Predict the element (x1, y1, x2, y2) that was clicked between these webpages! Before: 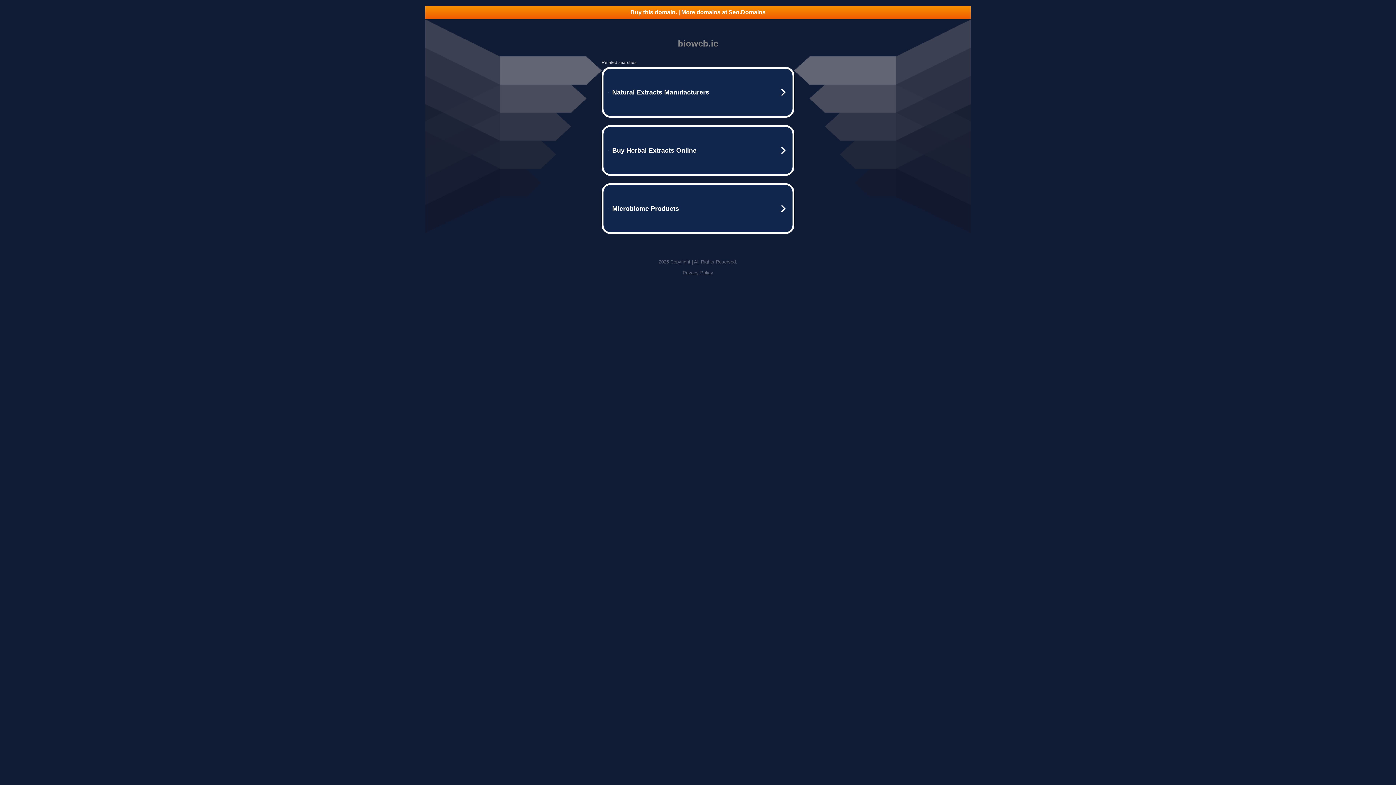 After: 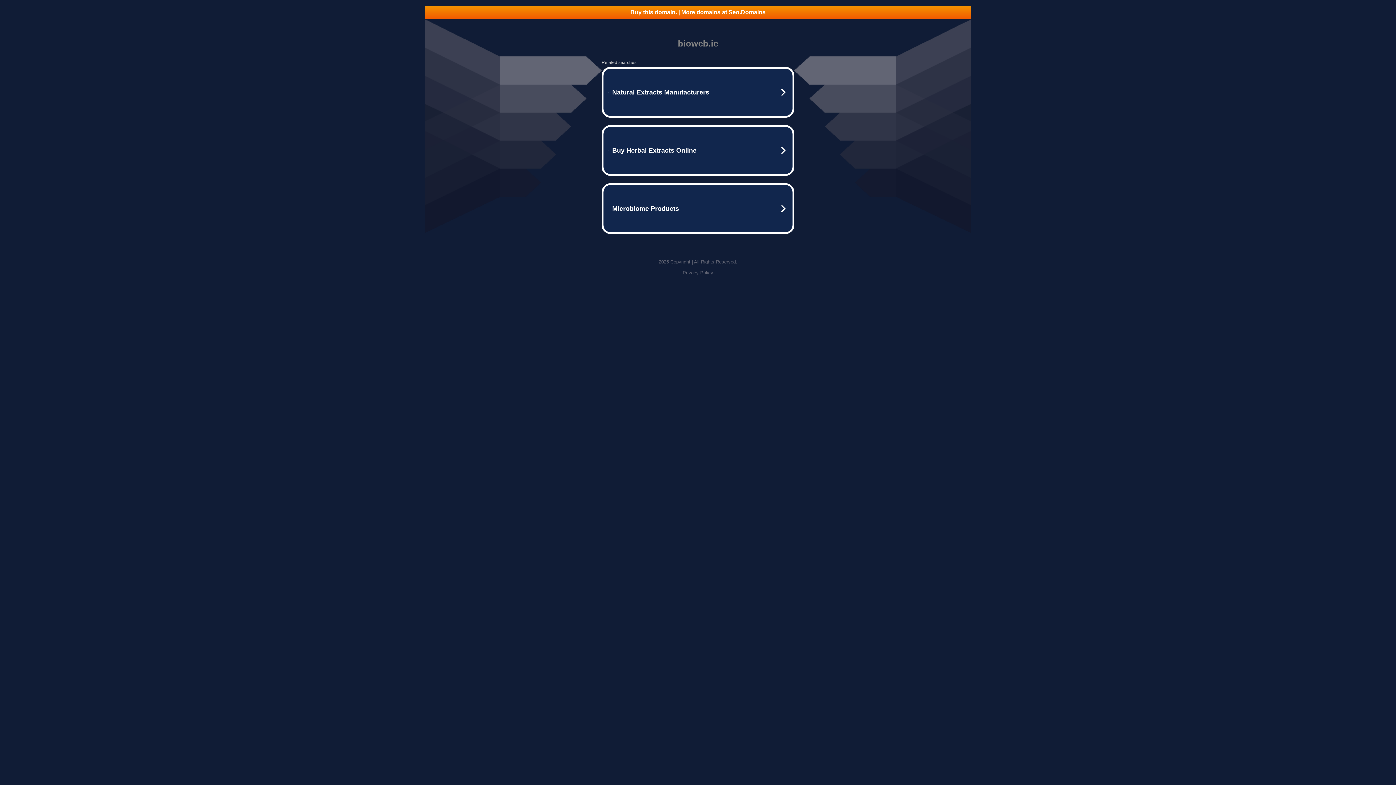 Action: label: Buy this domain. | More domains at Seo.Domains bbox: (425, 5, 970, 18)